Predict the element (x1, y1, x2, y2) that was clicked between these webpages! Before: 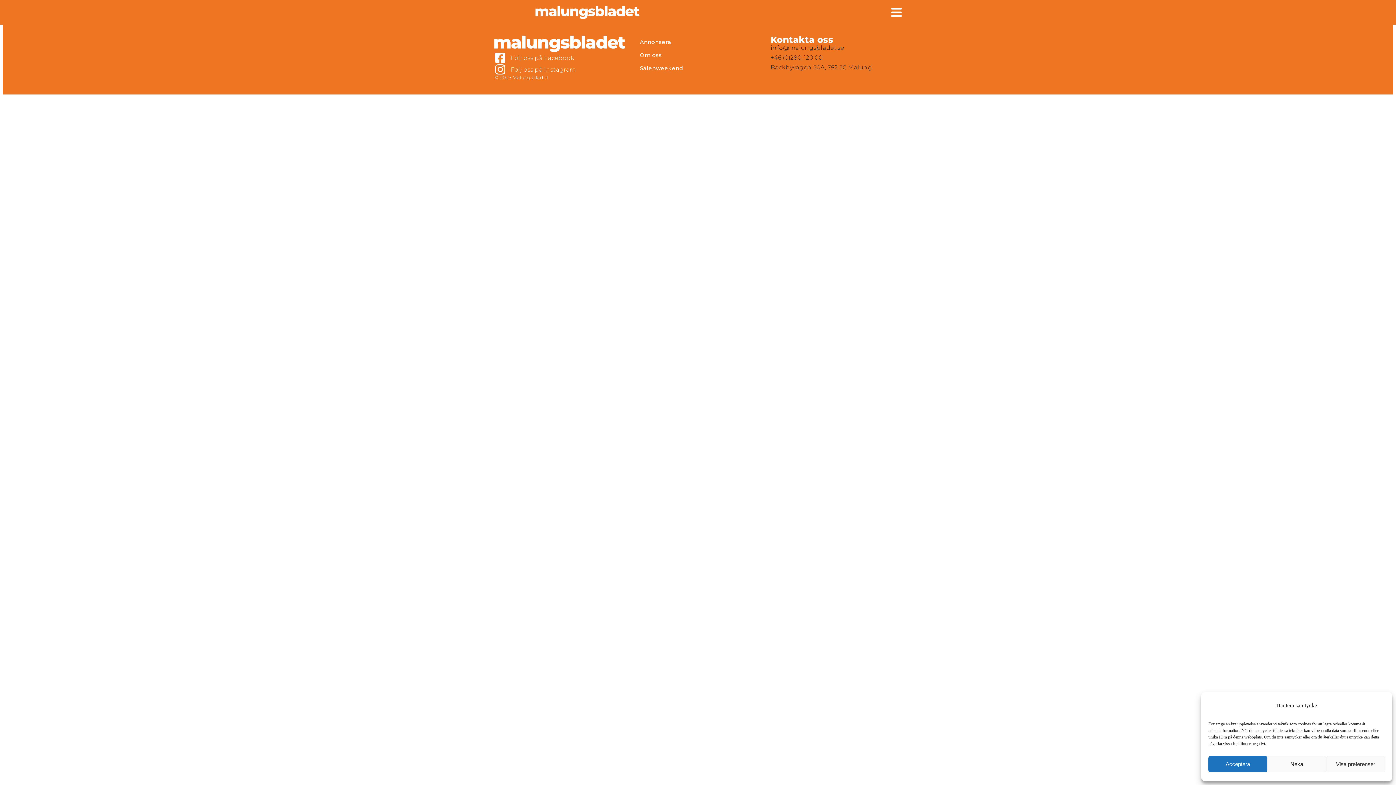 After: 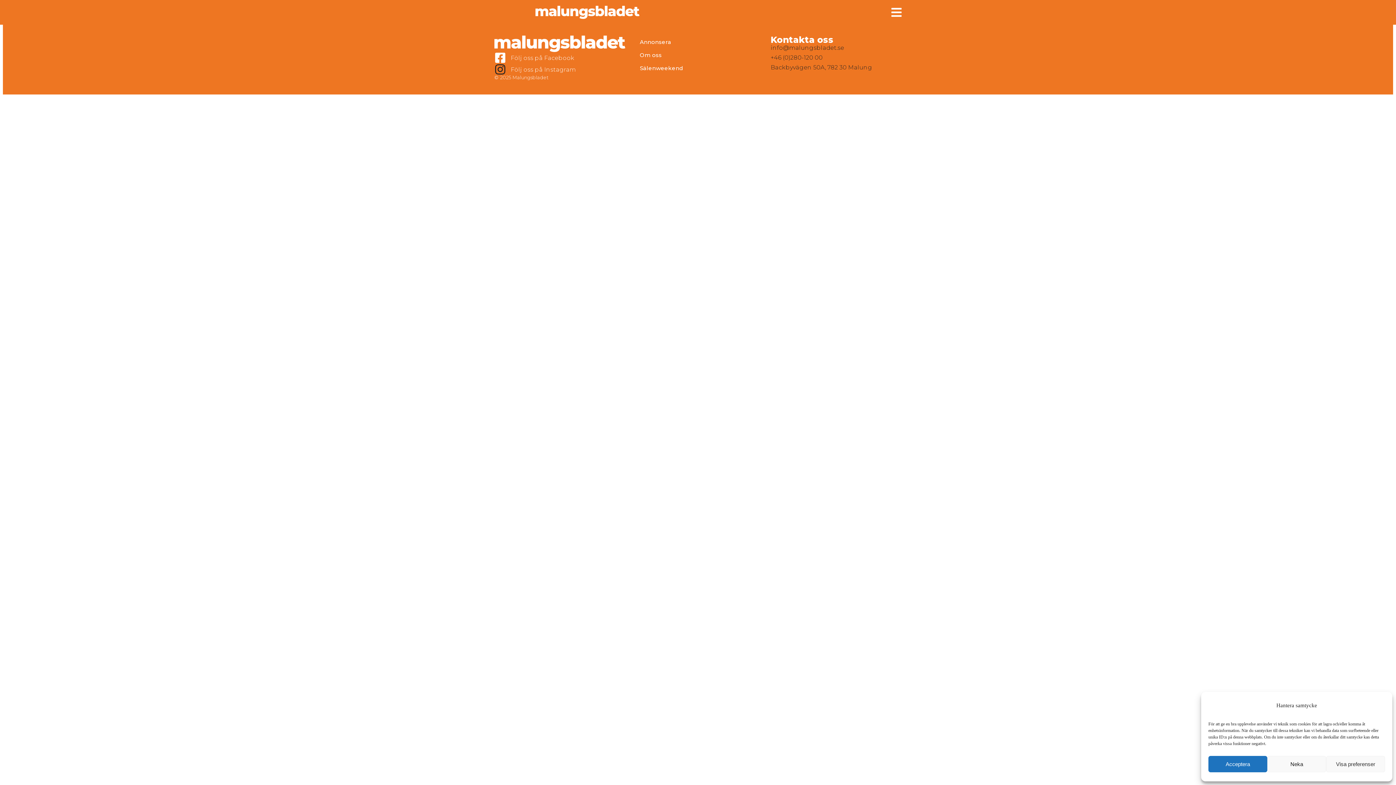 Action: label: Följ oss på Instagram bbox: (494, 63, 625, 75)